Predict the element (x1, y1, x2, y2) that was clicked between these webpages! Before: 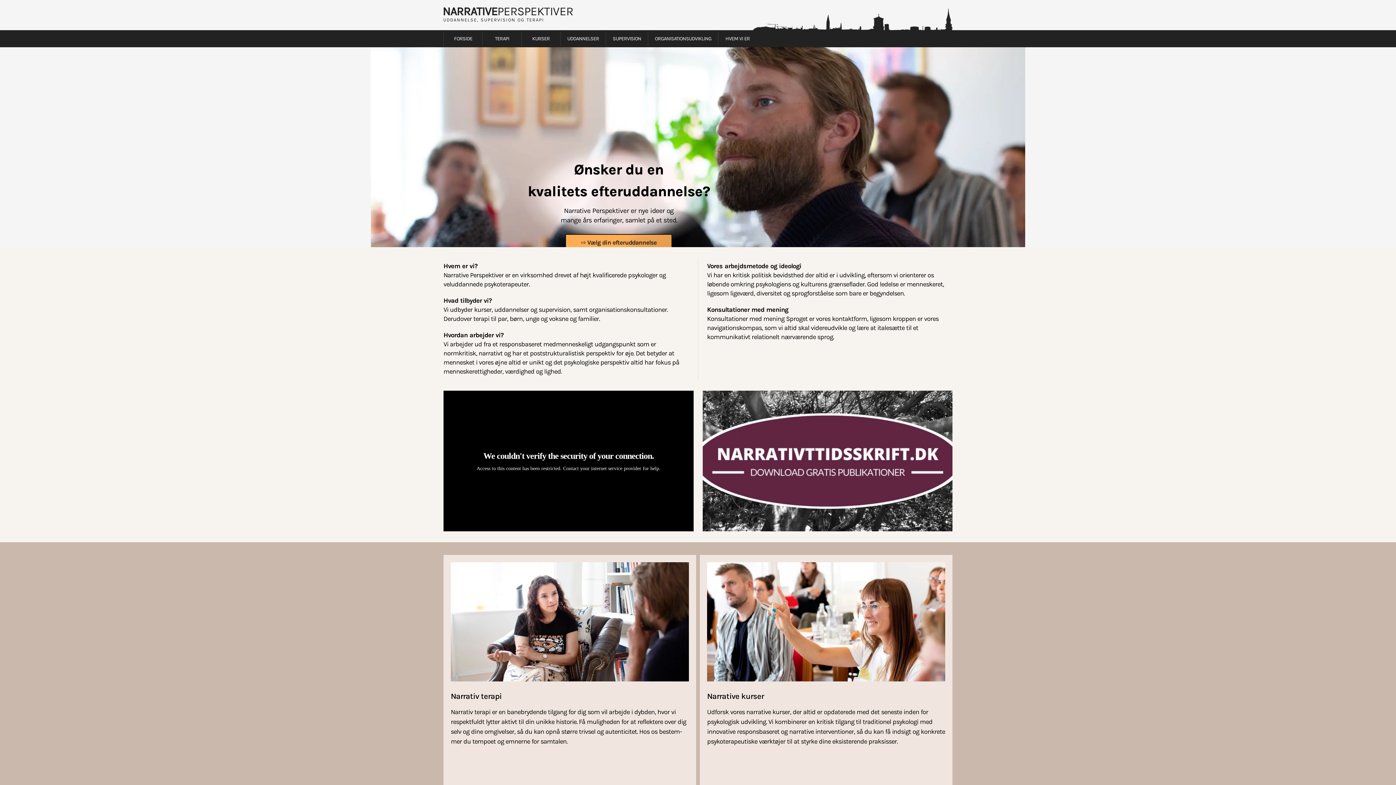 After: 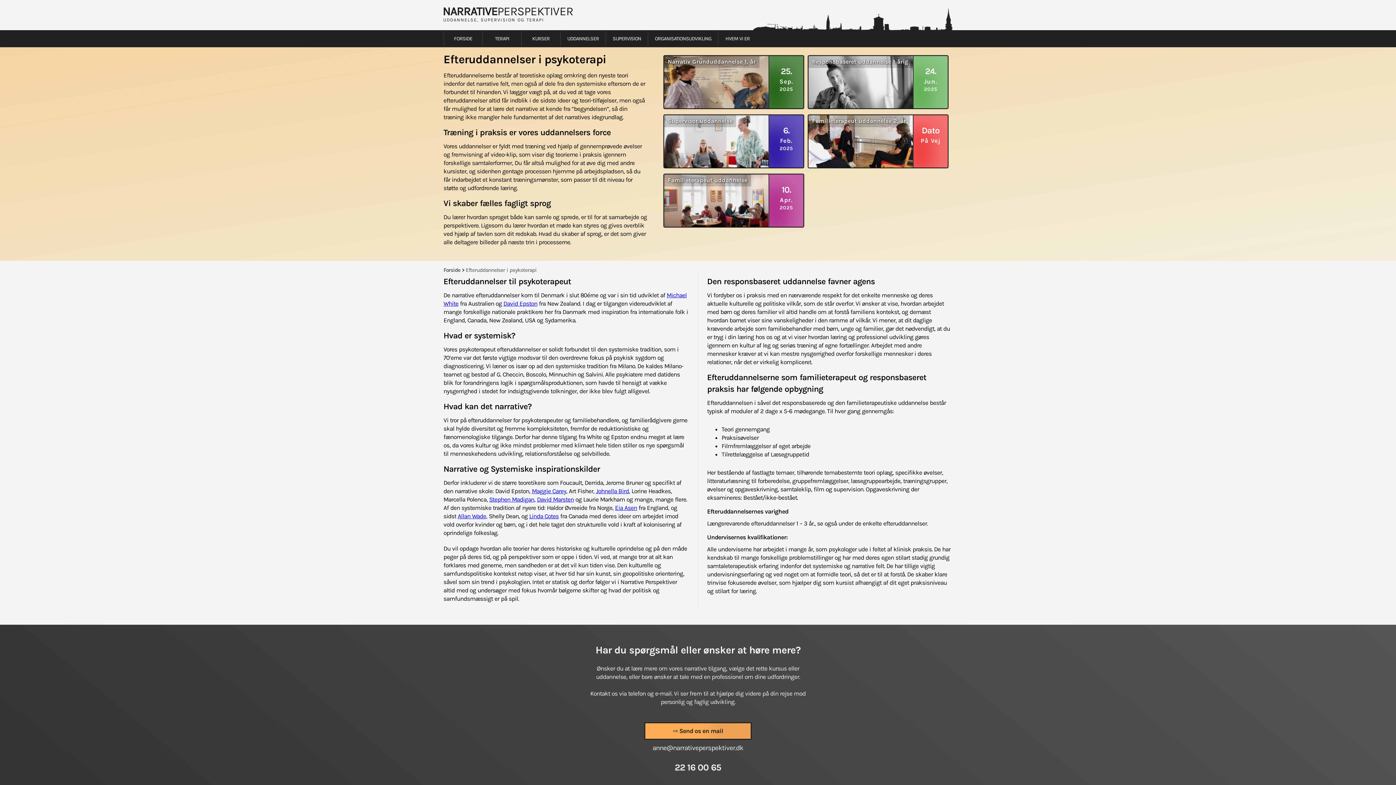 Action: bbox: (565, 234, 672, 251) label: ⇨ Vælg din efteruddannelse